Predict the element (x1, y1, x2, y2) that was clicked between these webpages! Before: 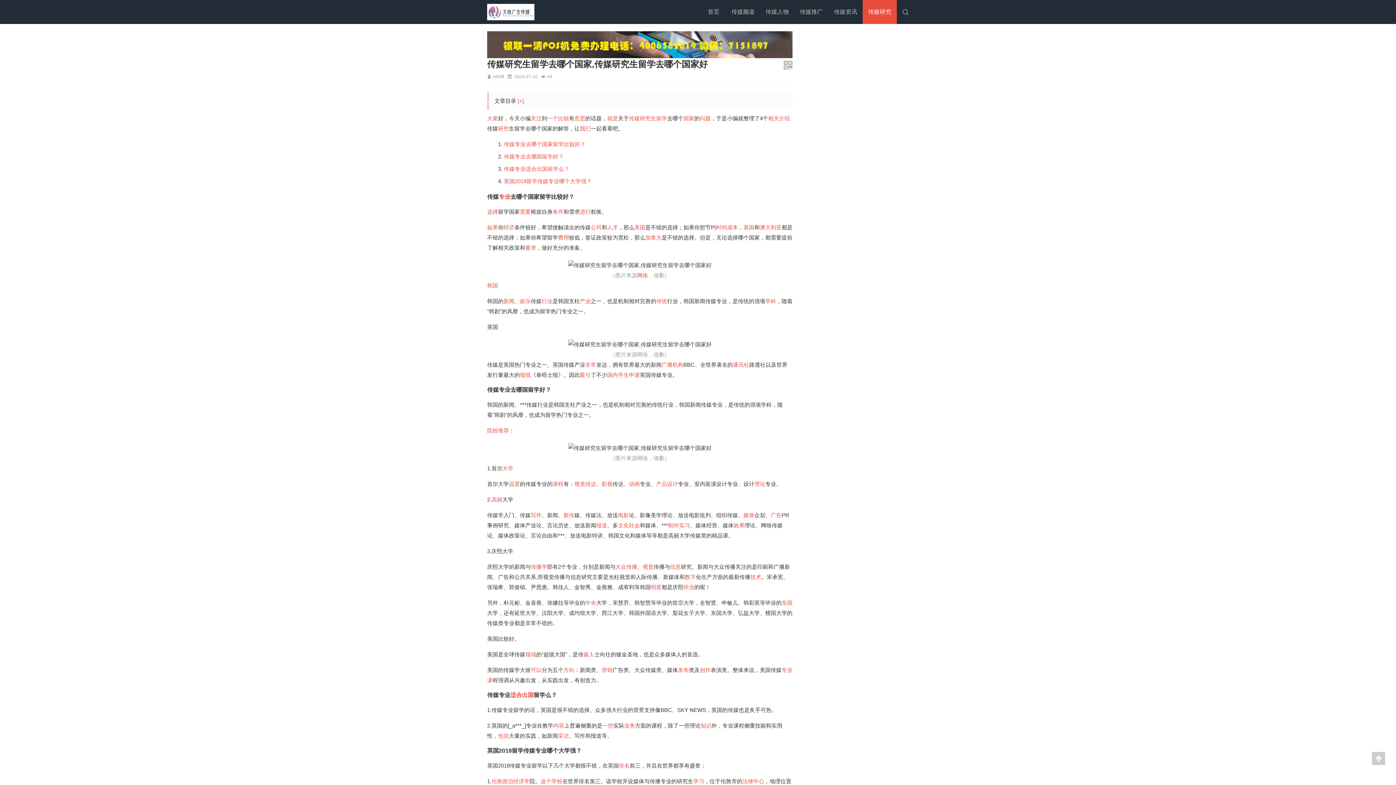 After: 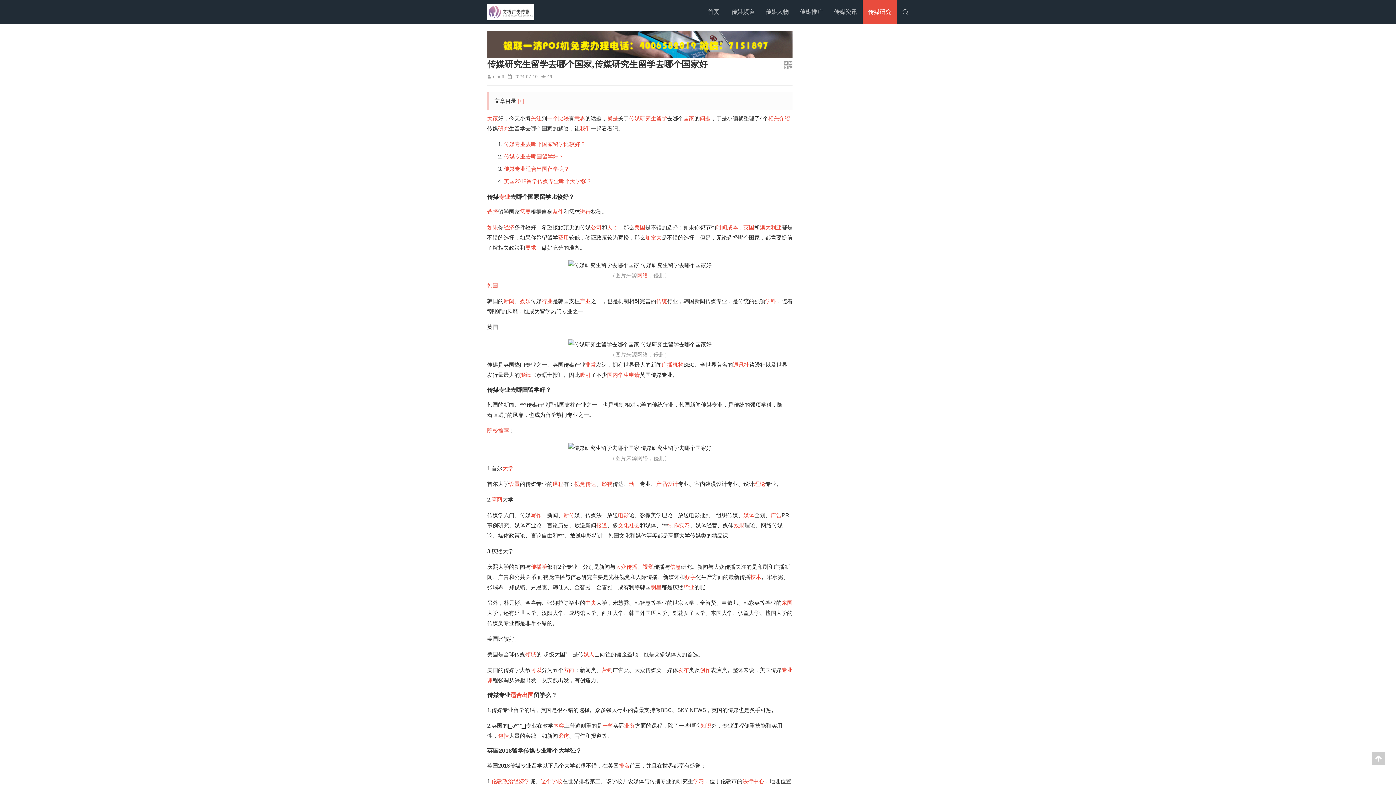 Action: label: 数字 bbox: (685, 574, 696, 580)